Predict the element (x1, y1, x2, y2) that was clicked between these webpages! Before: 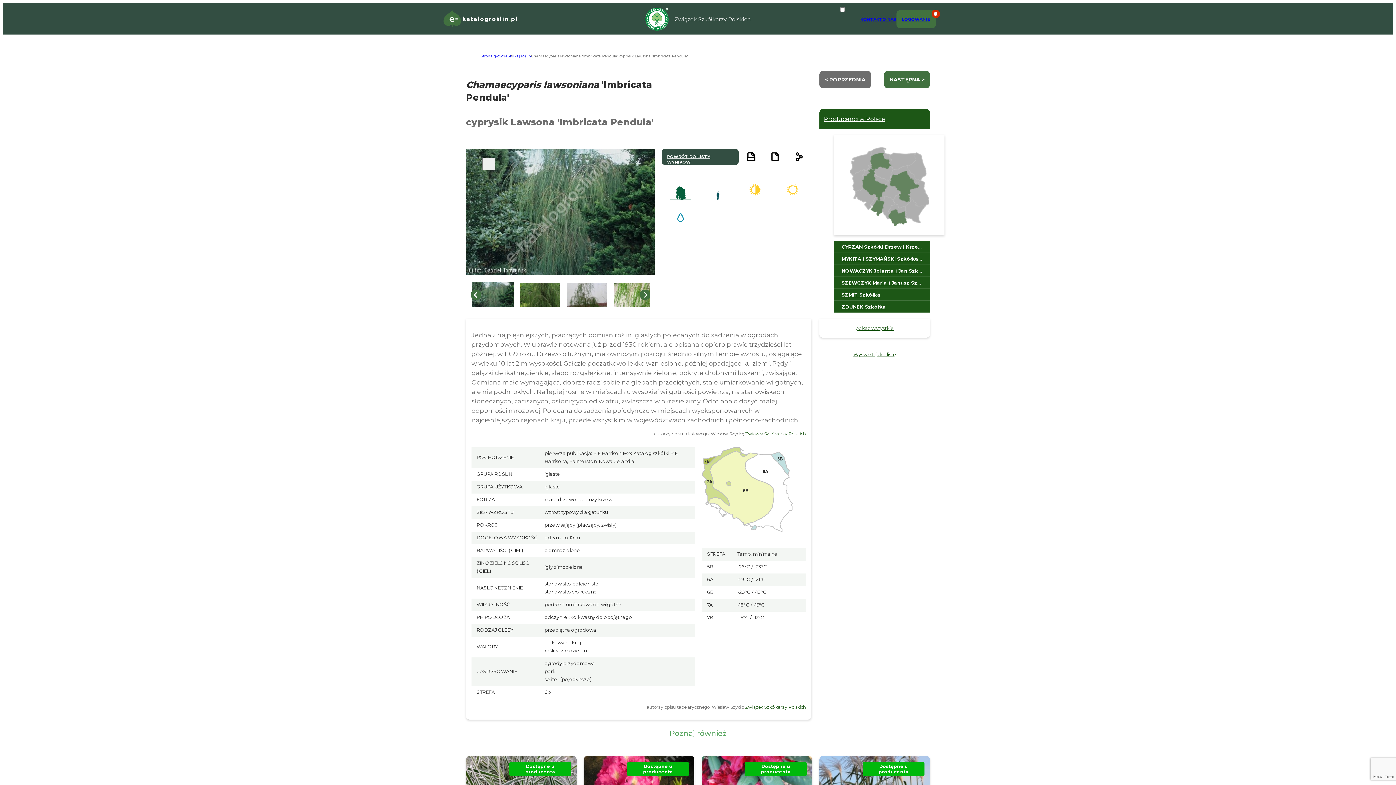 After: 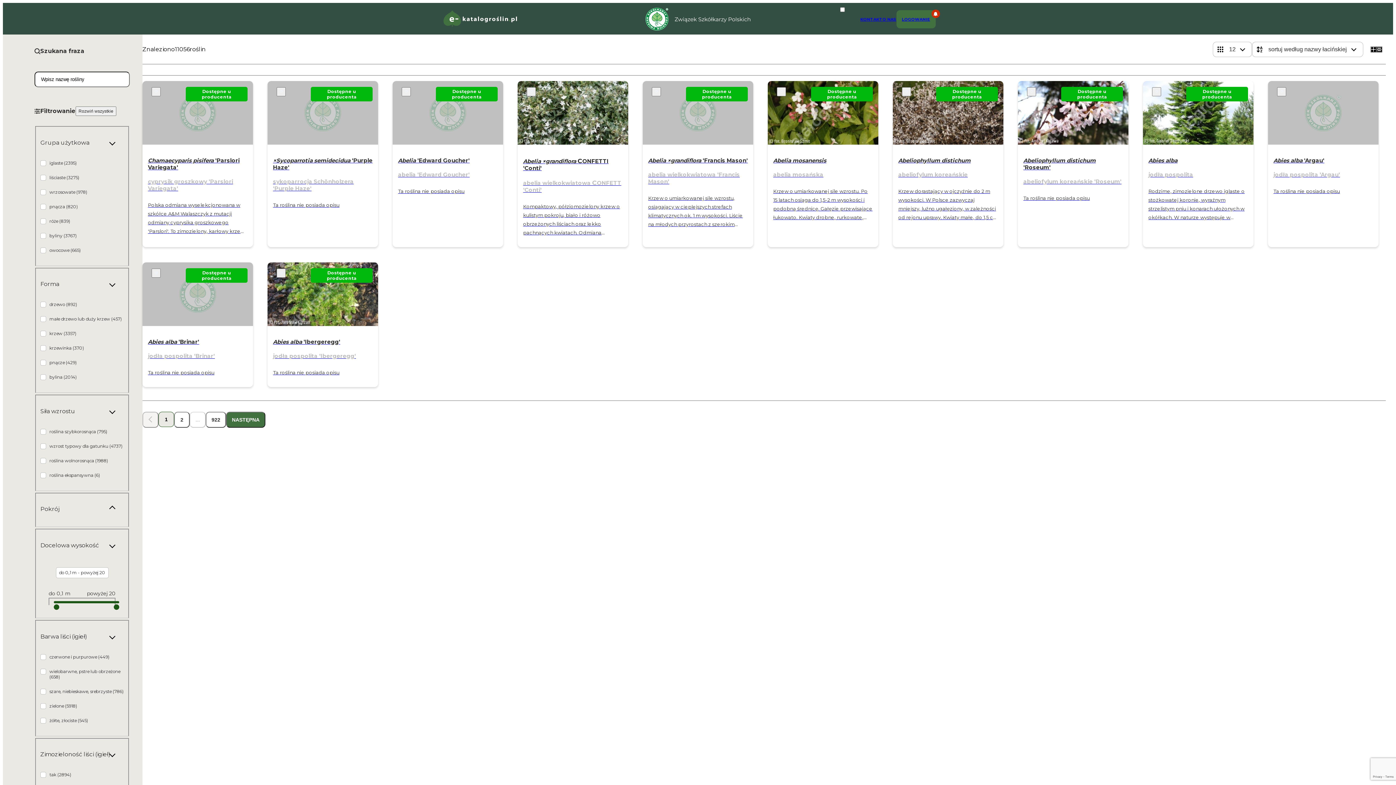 Action: bbox: (507, 53, 531, 58) label: Szukaj roślin